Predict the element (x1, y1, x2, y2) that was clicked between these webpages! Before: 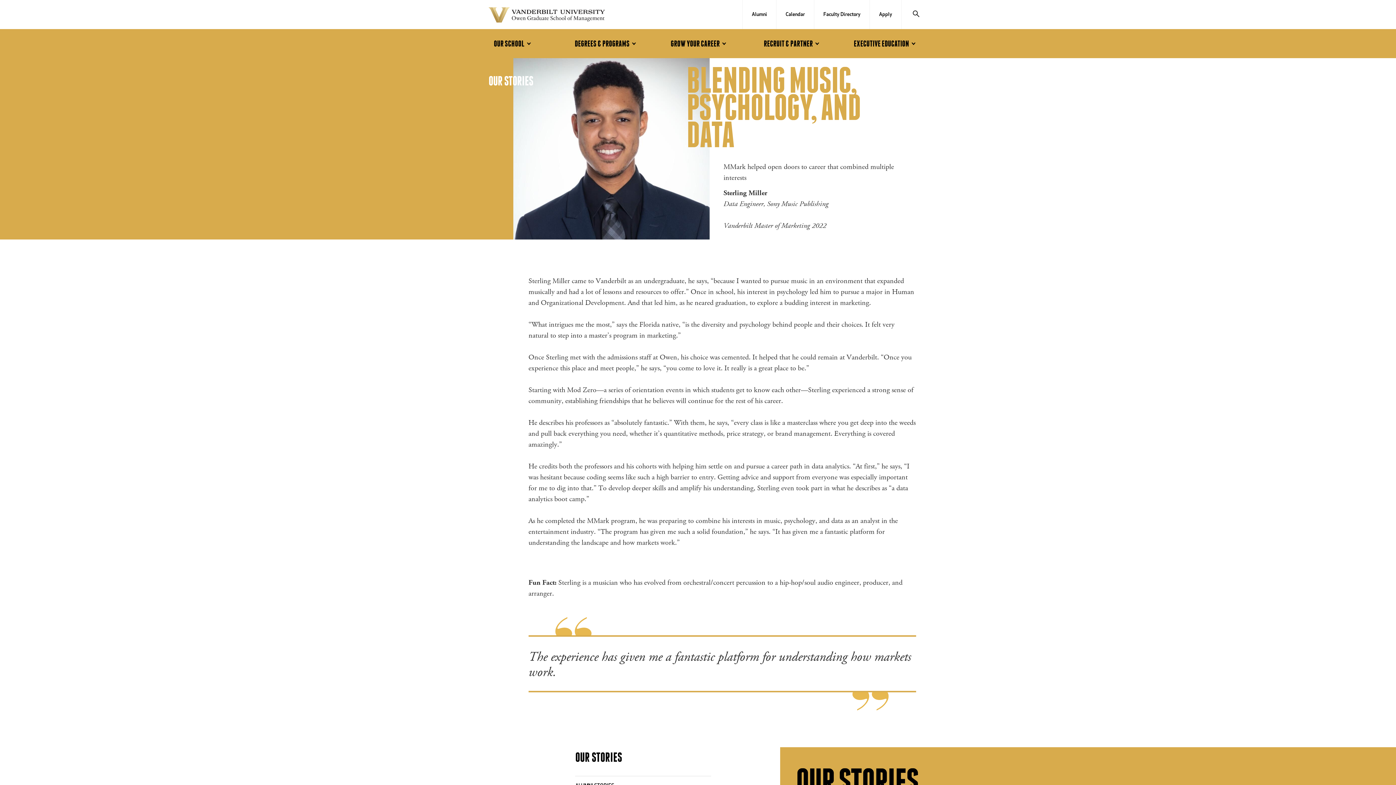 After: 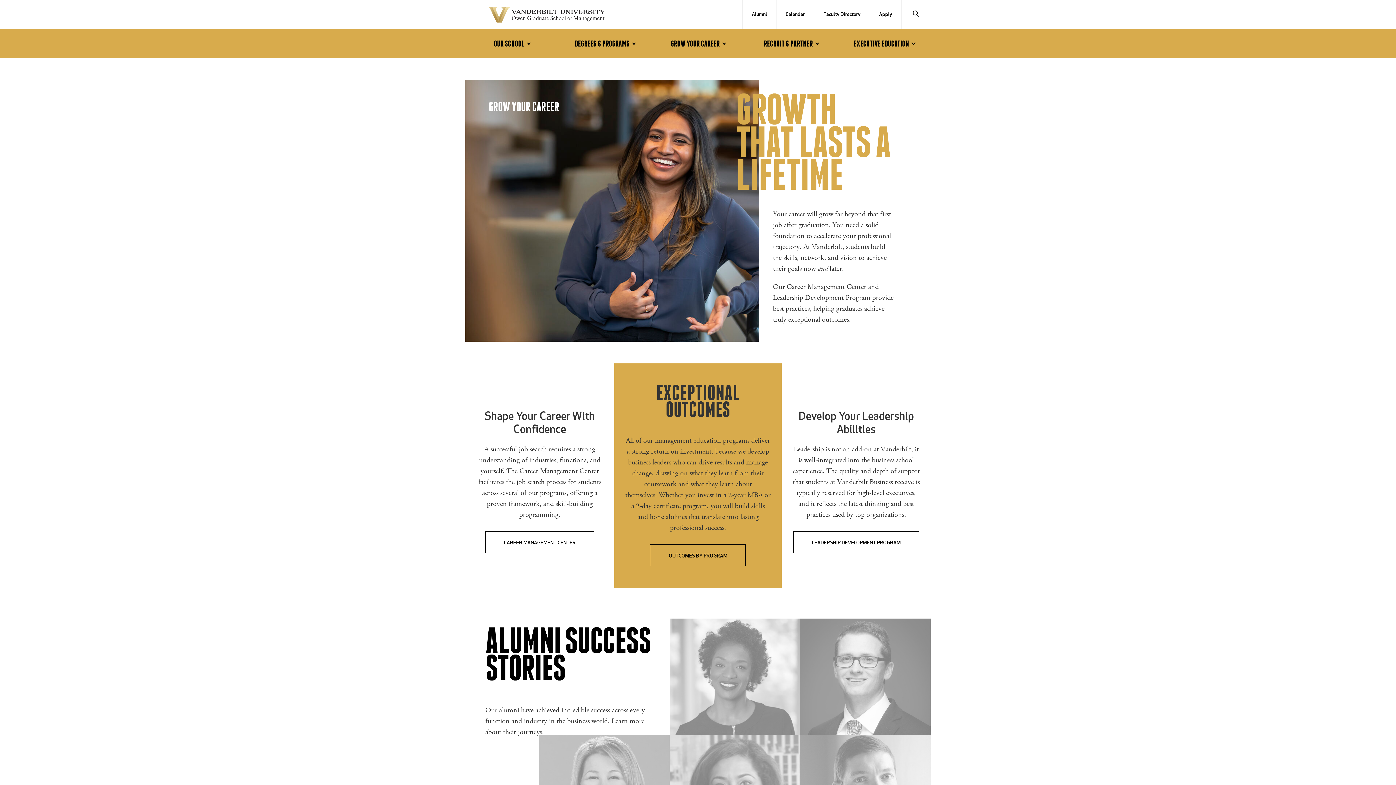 Action: label: GROW YOUR CAREER
> bbox: (651, 29, 744, 58)